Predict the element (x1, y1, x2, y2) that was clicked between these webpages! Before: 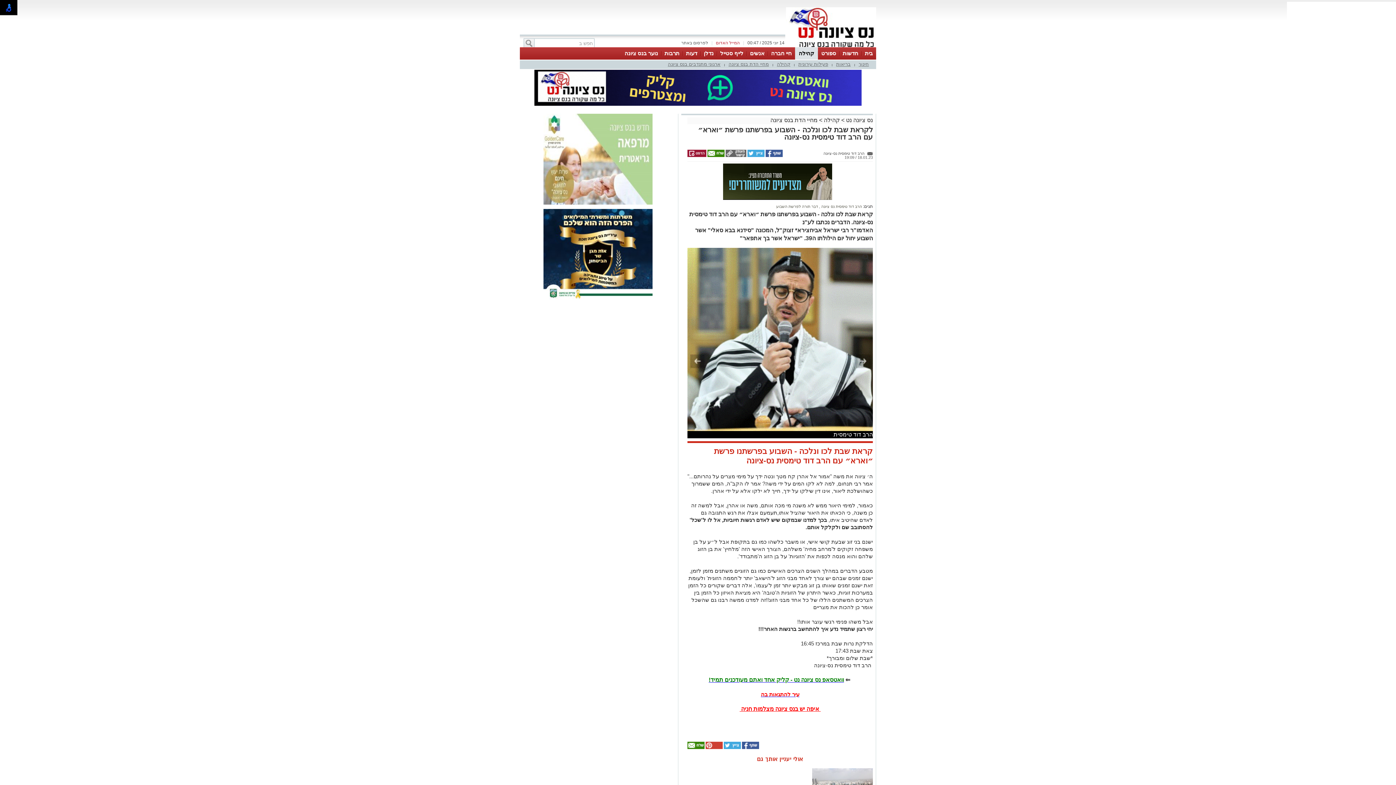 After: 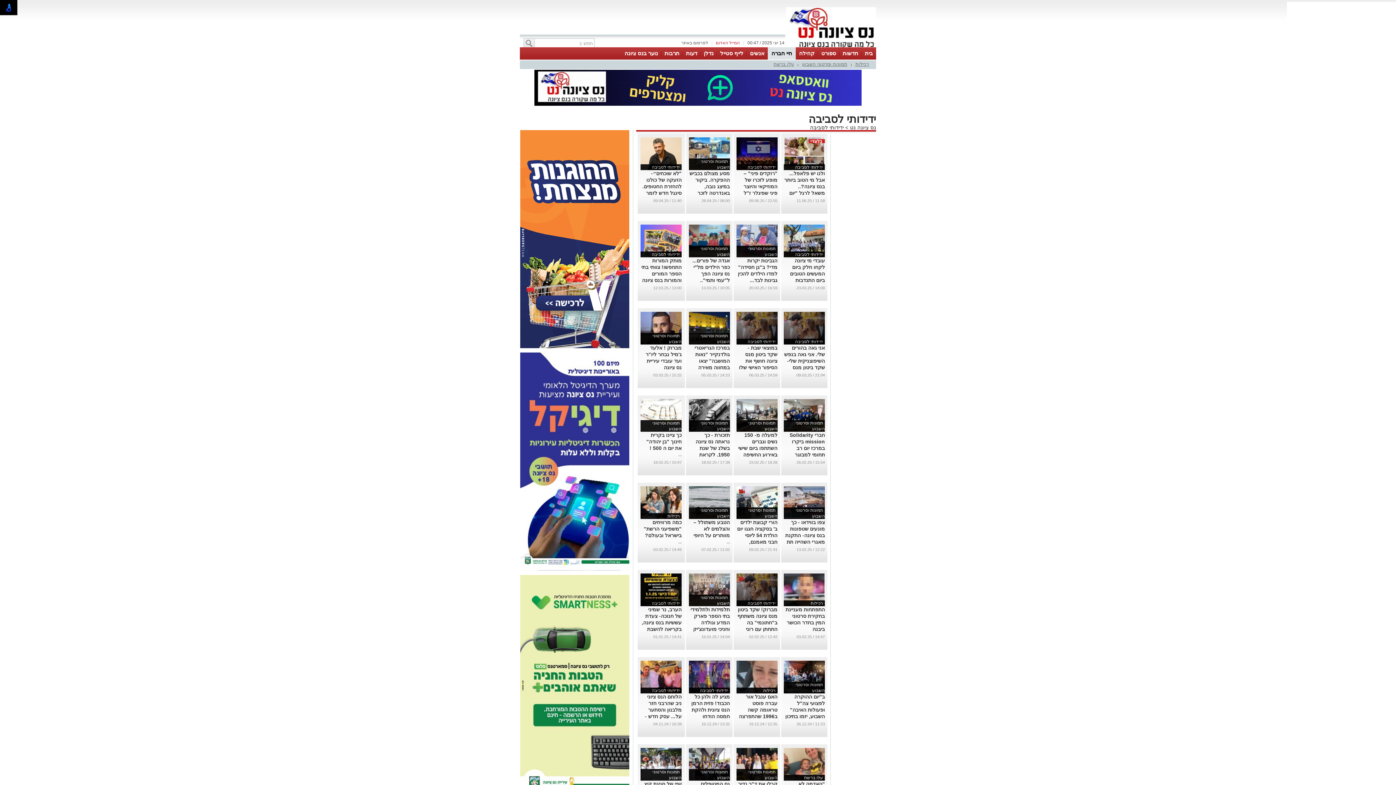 Action: bbox: (771, 50, 792, 56) label: חיי חברה